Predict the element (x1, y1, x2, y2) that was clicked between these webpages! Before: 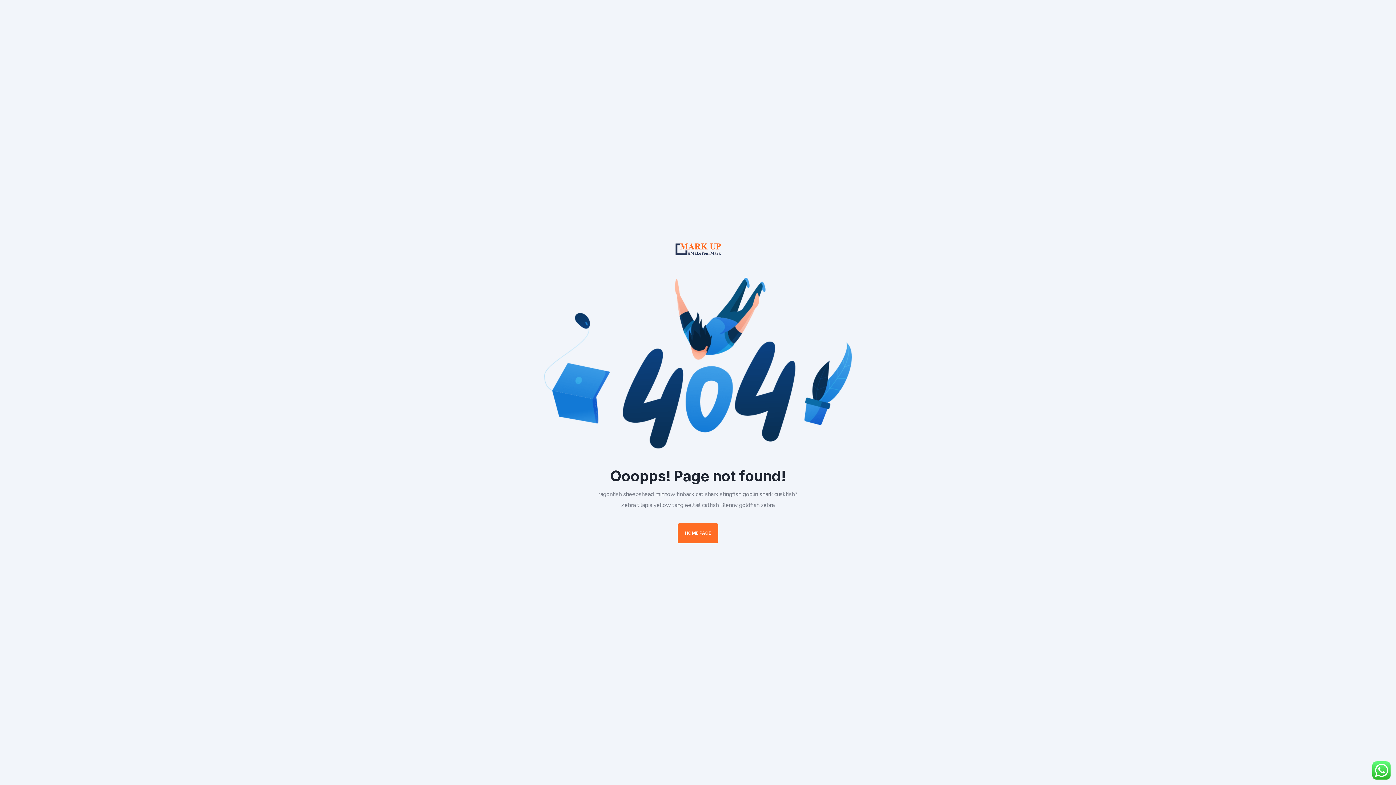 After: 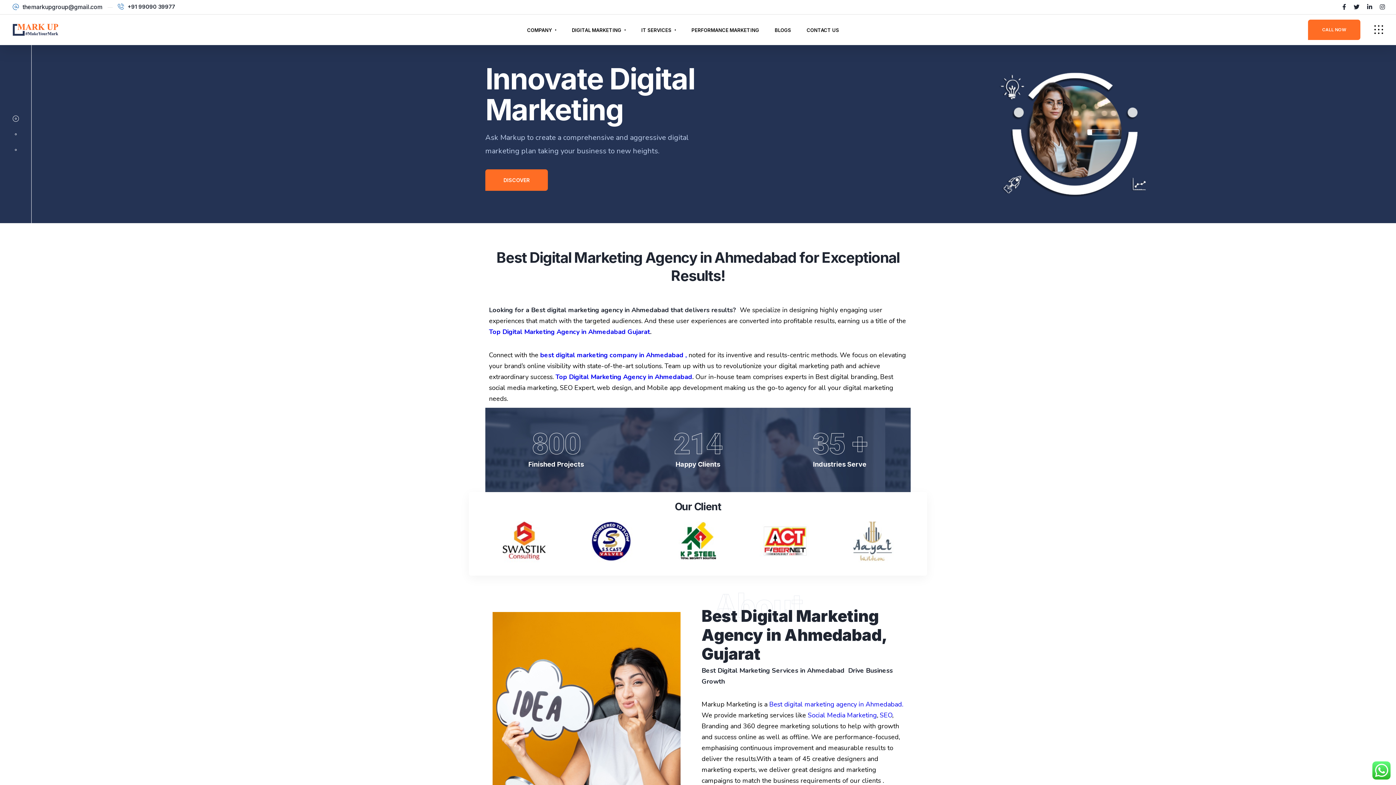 Action: bbox: (675, 242, 720, 256)